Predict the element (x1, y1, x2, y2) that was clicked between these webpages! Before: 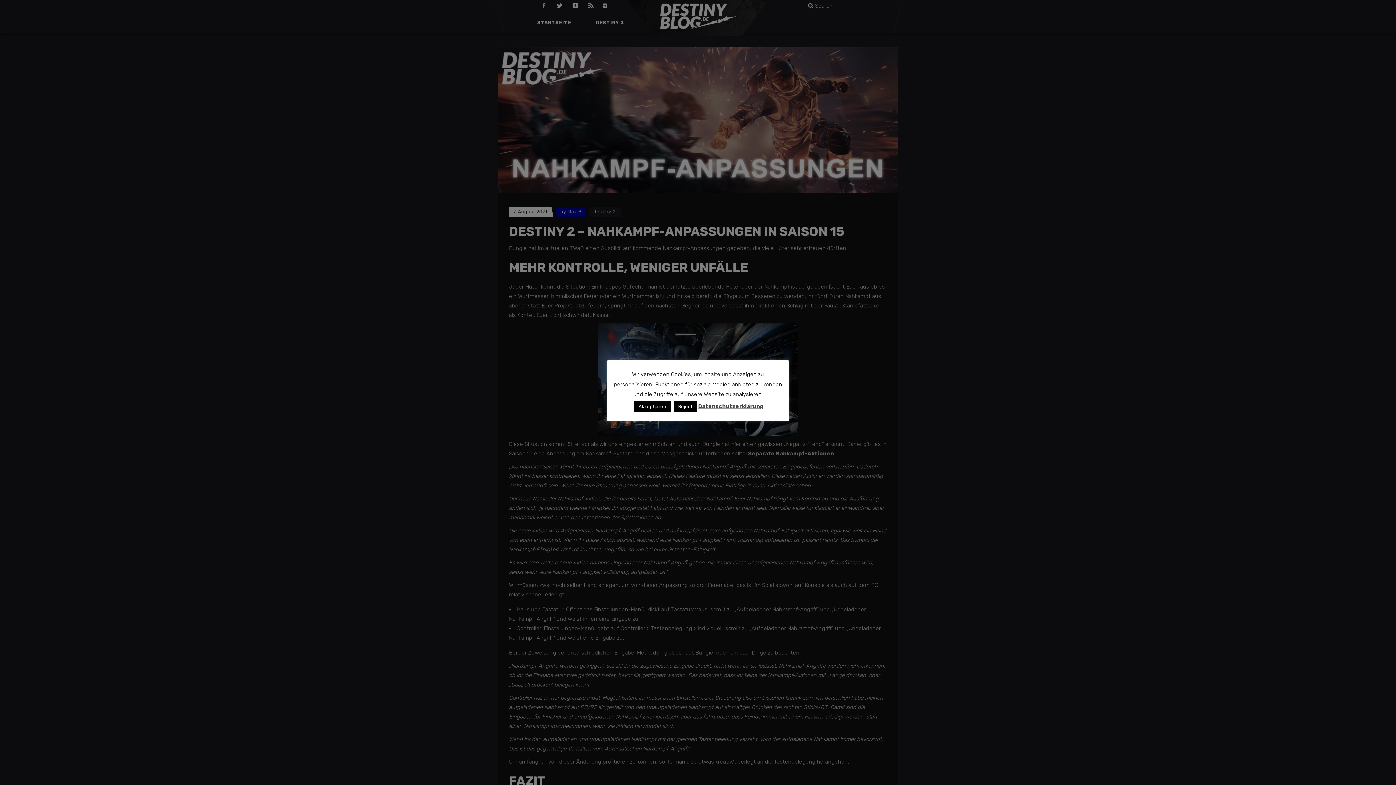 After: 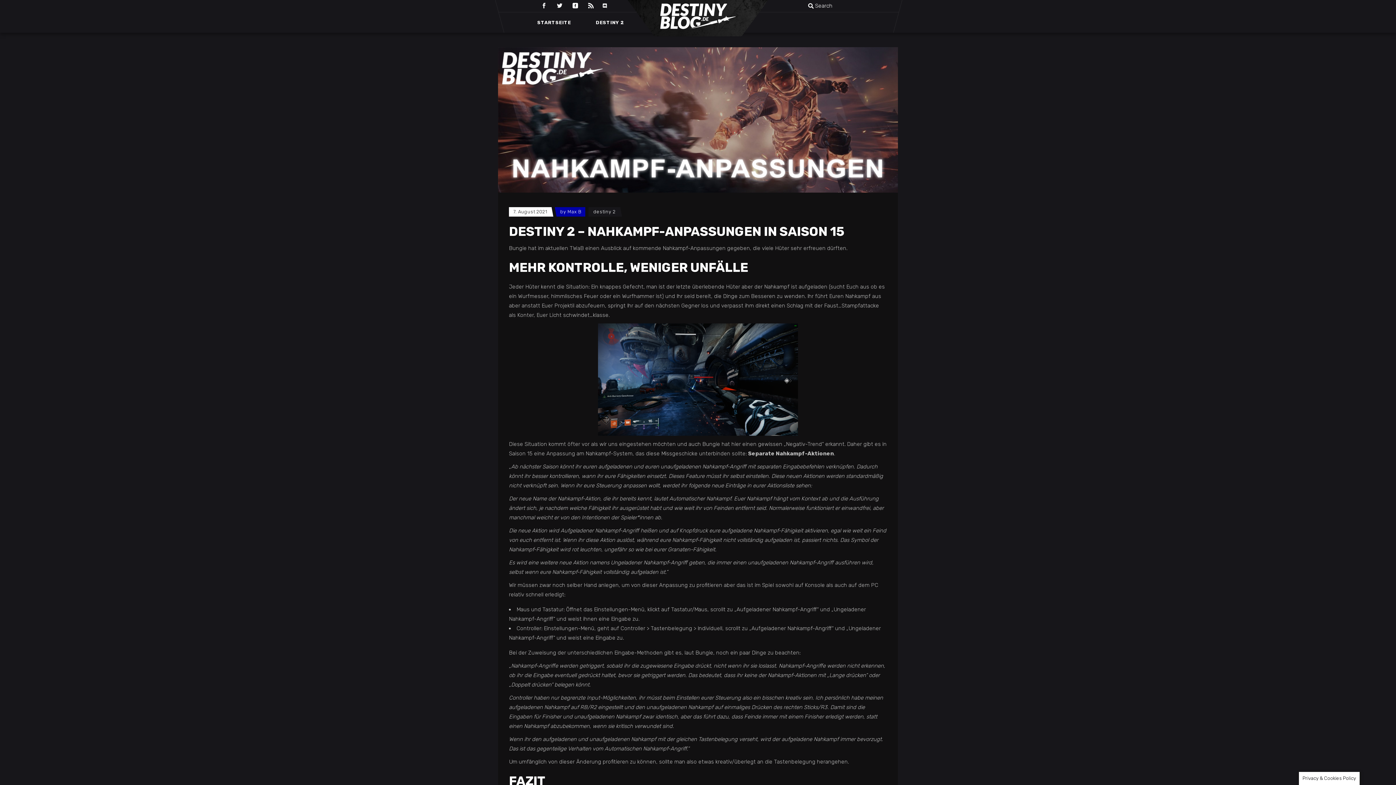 Action: bbox: (674, 400, 696, 412) label: Reject